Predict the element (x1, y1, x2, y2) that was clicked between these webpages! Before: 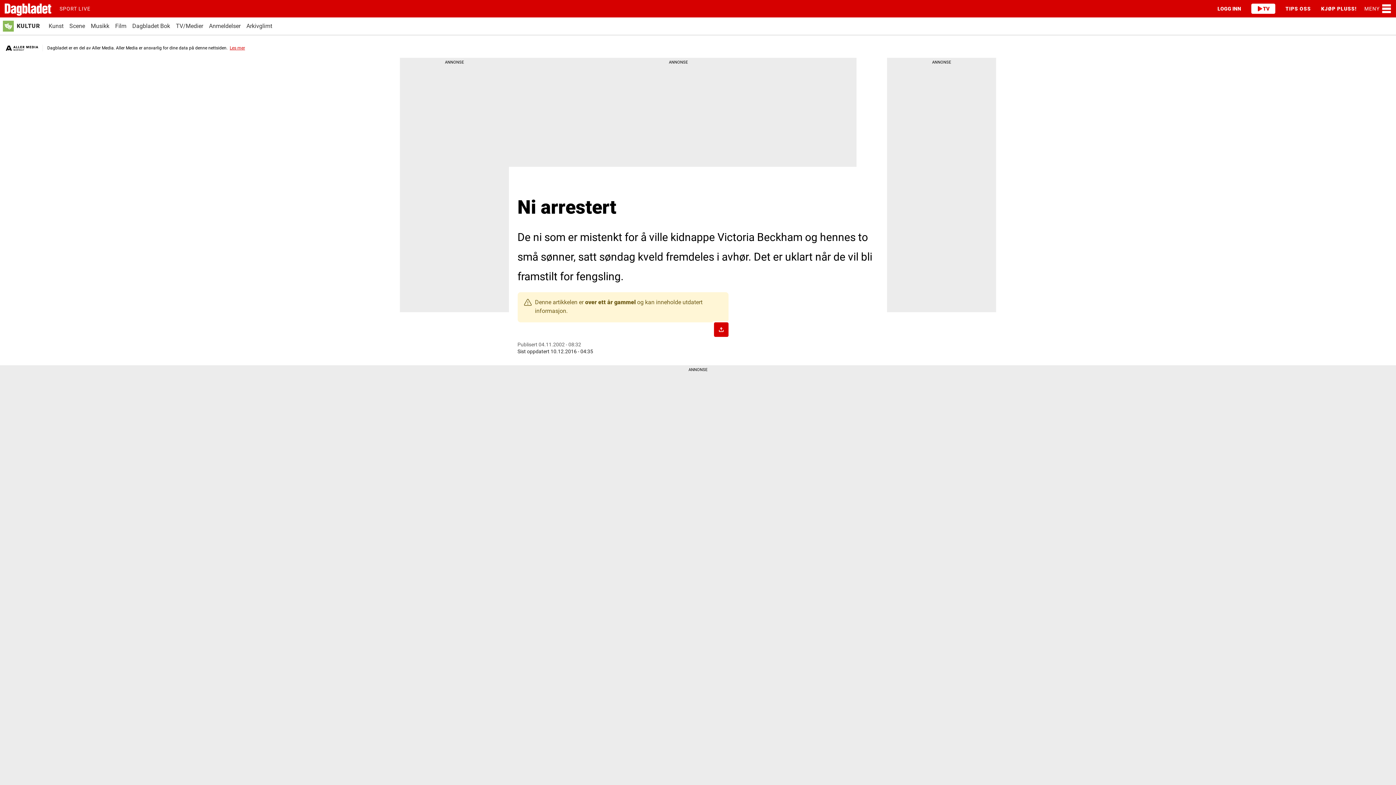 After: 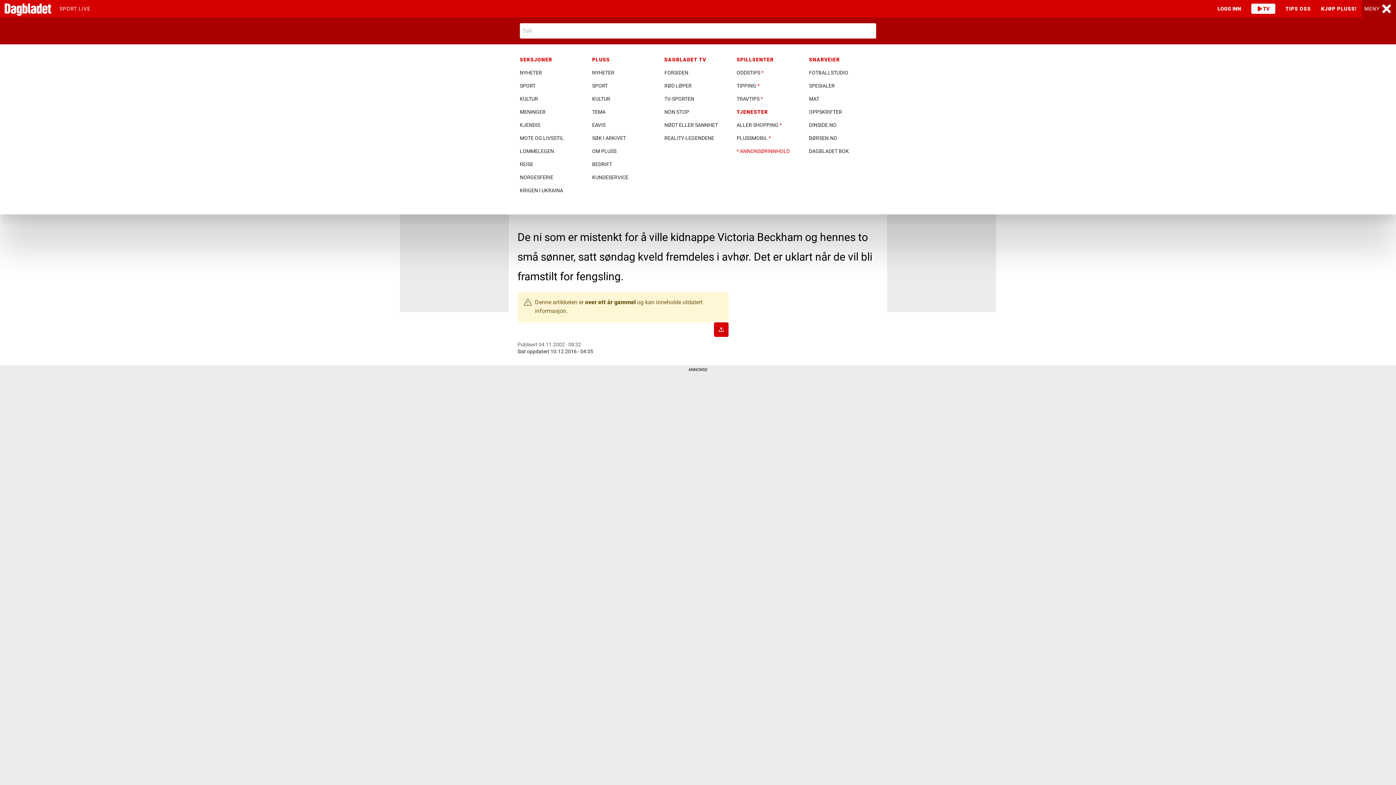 Action: label: MENY bbox: (1362, 0, 1396, 17)